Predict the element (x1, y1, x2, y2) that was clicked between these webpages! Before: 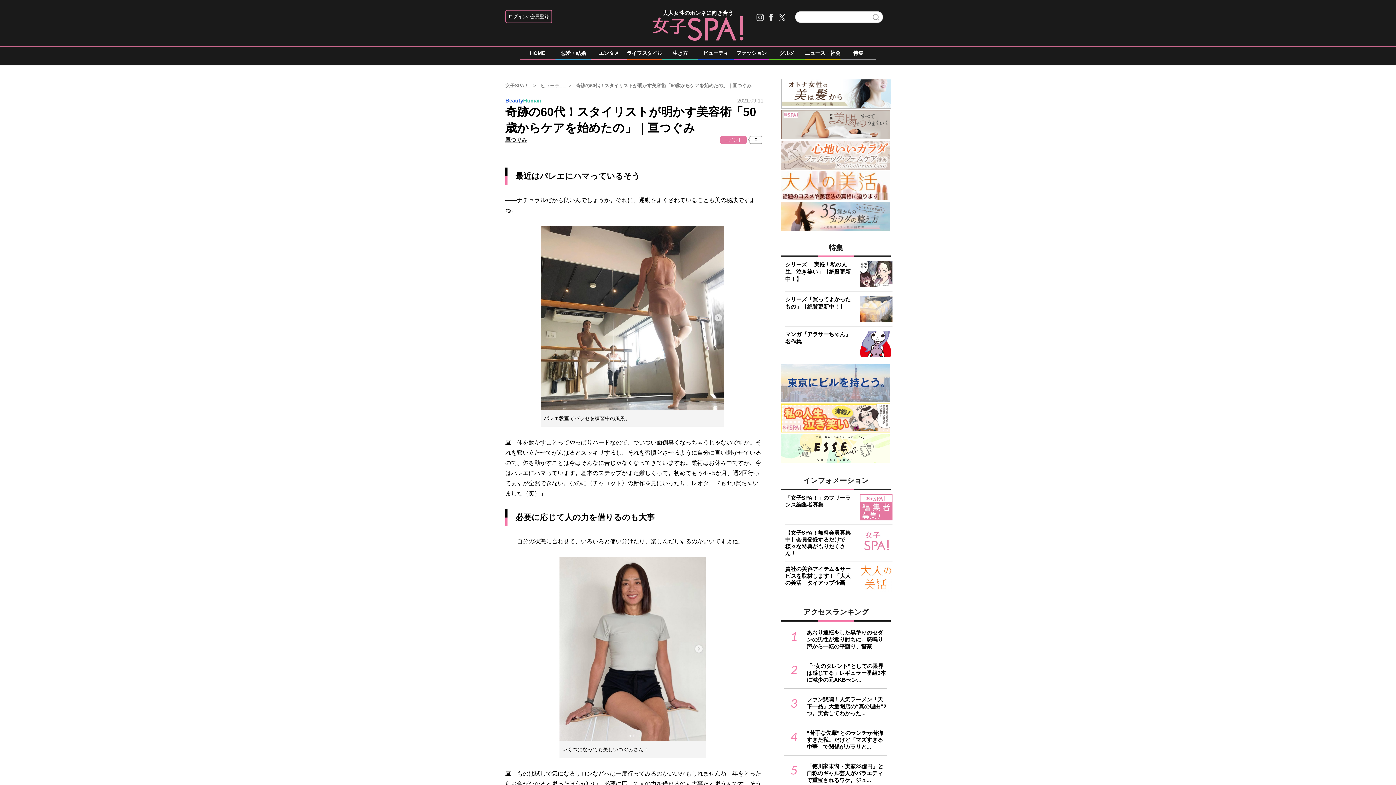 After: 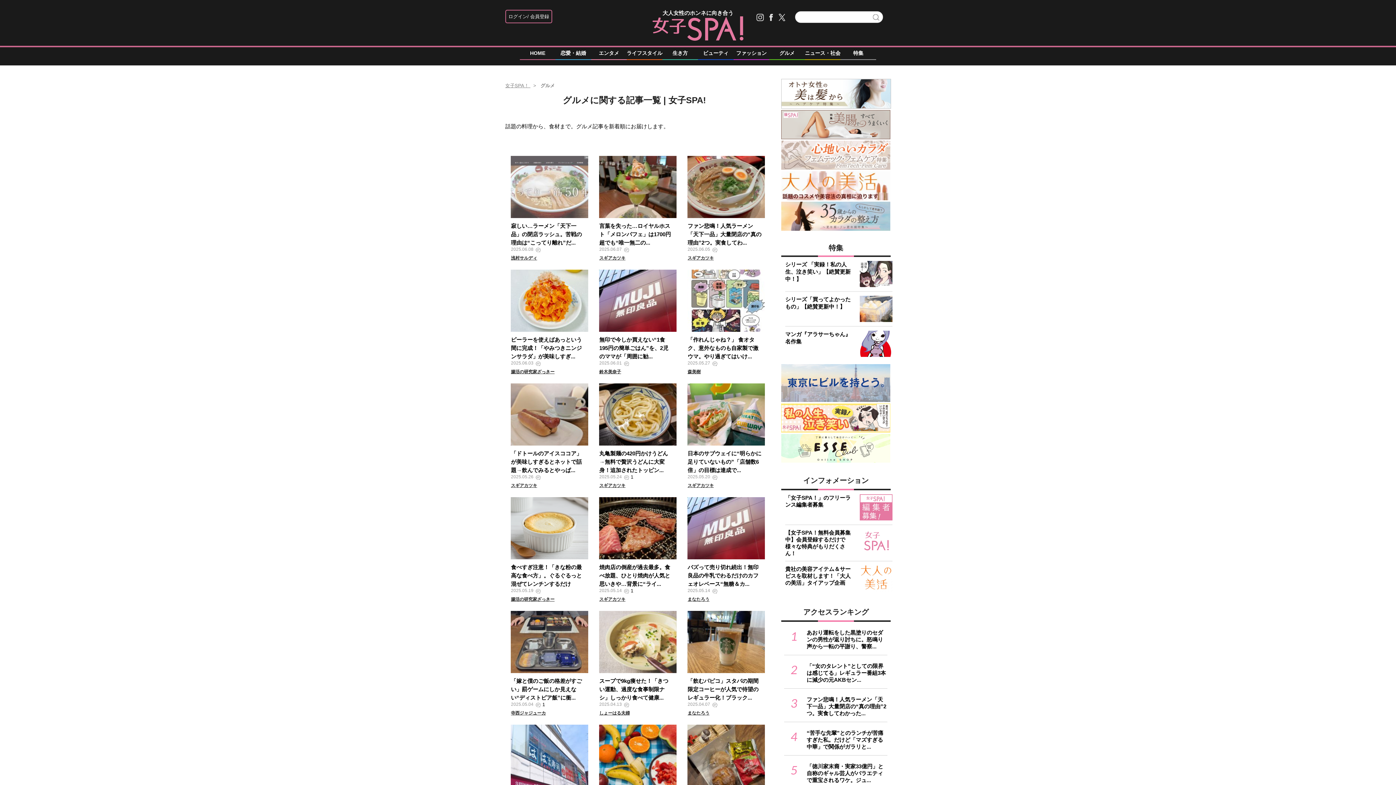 Action: bbox: (769, 47, 805, 61) label: グルメ